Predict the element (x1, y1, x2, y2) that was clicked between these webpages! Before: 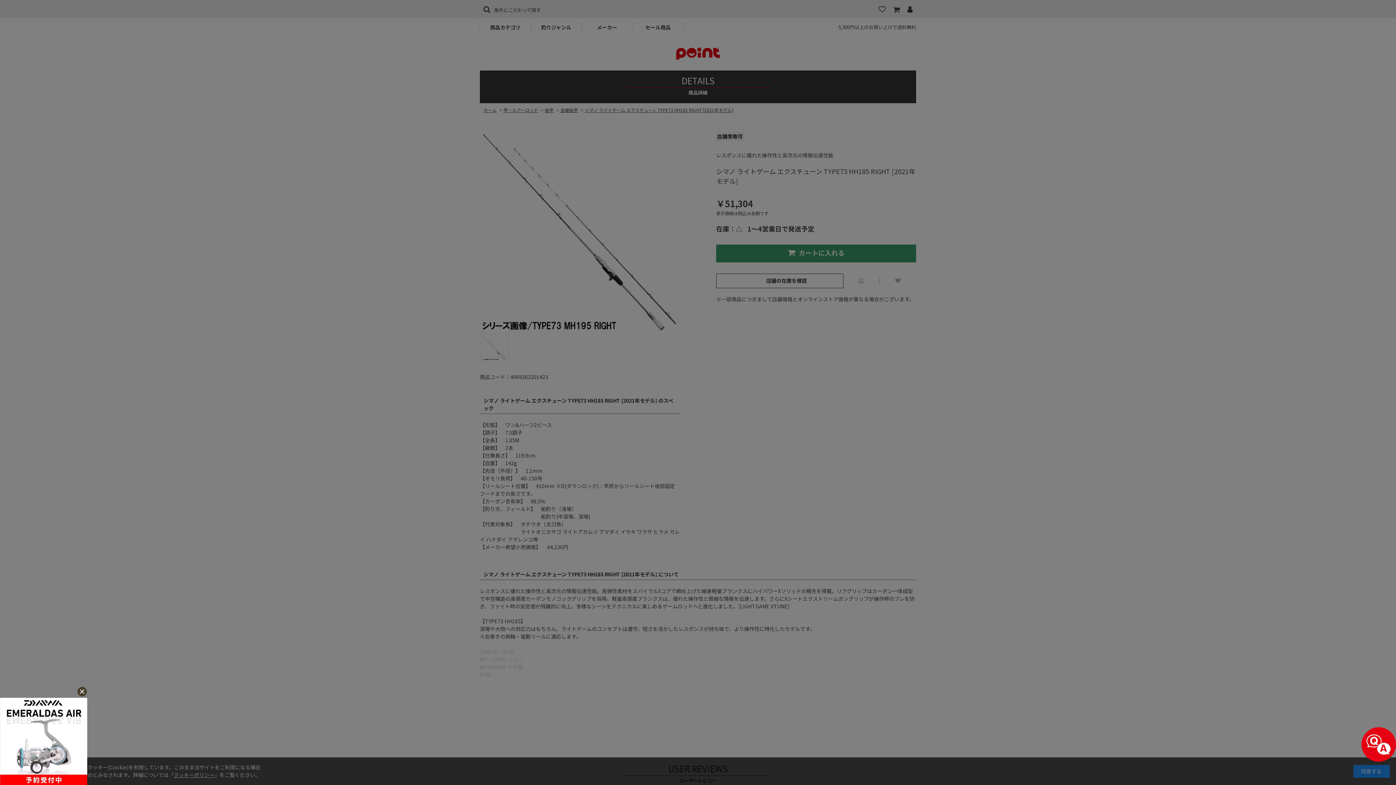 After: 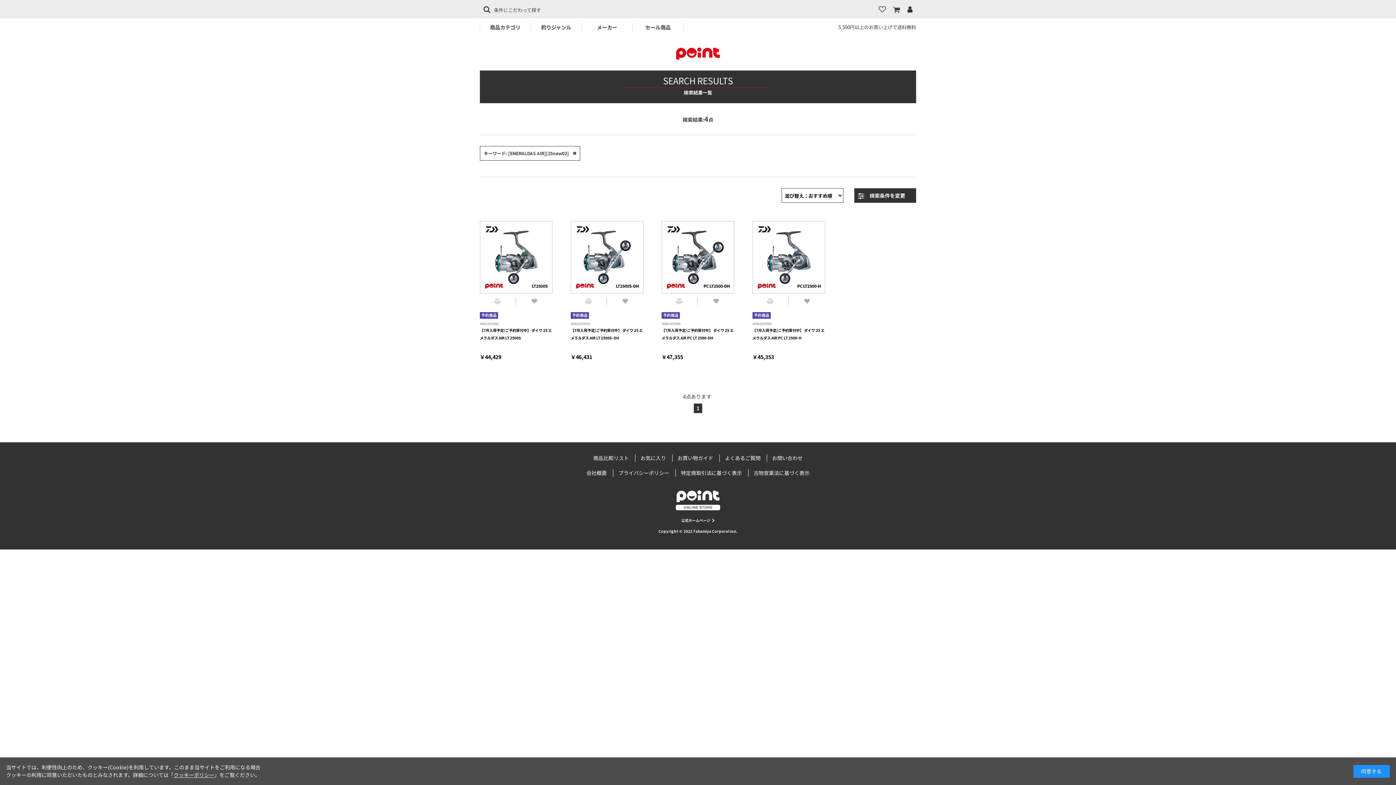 Action: bbox: (0, 698, 87, 787)